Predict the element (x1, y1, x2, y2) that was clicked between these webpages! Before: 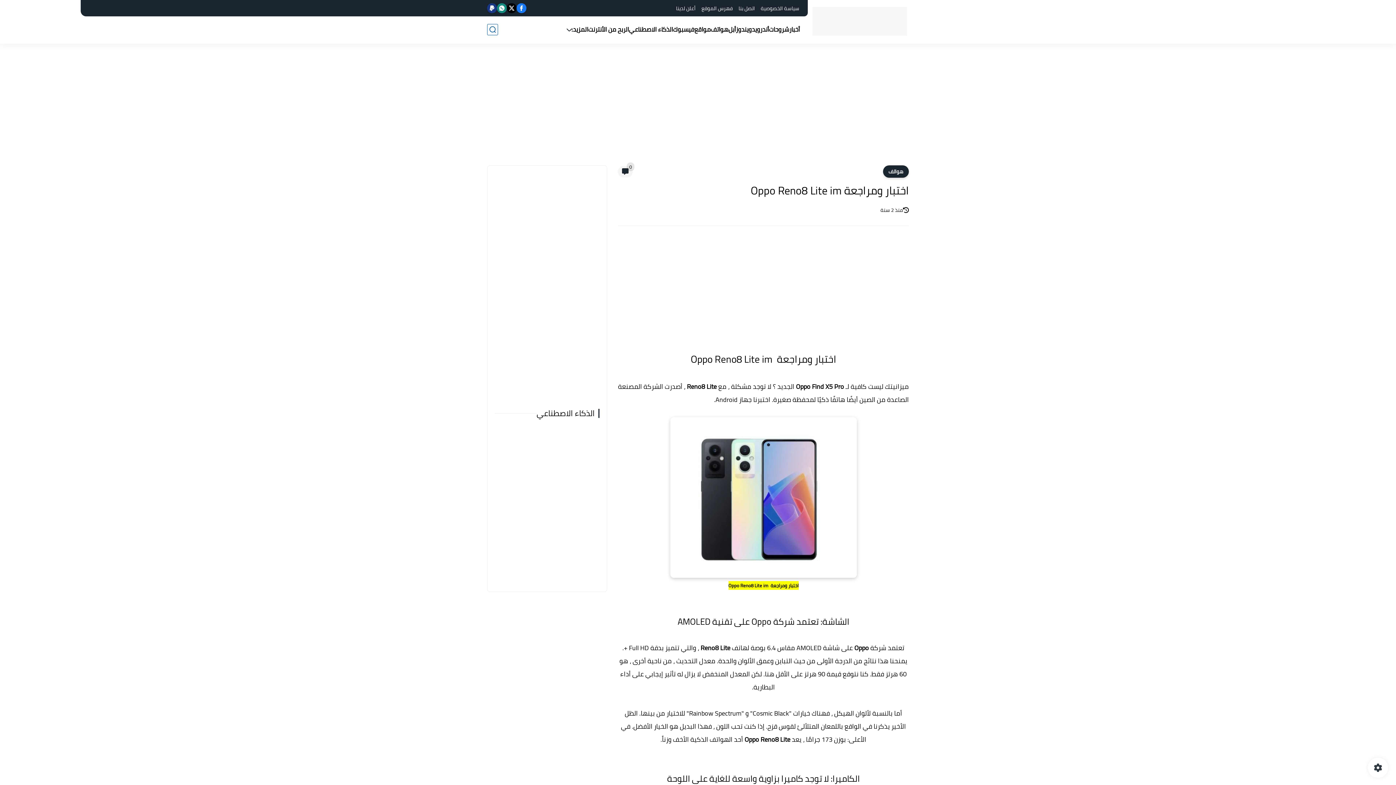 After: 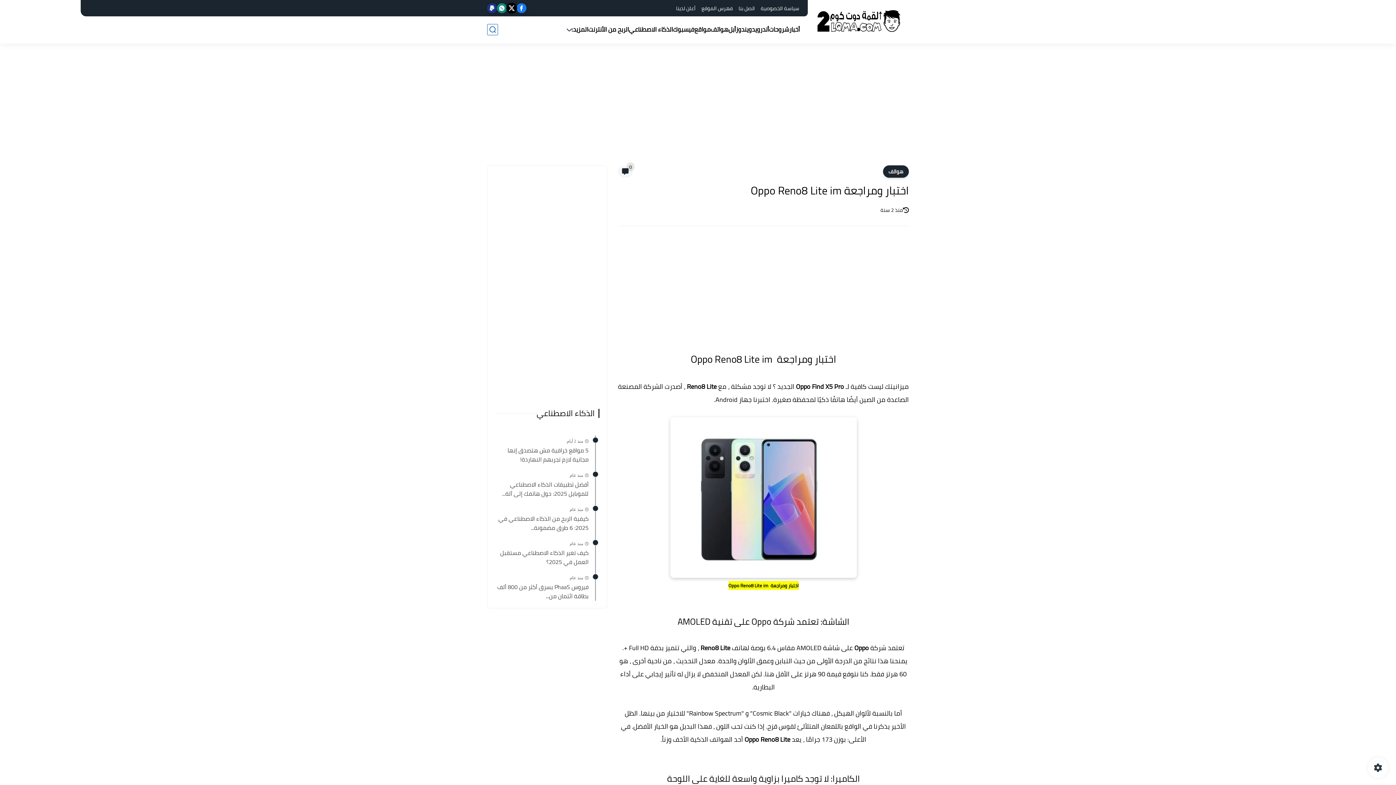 Action: bbox: (506, 3, 516, 13)